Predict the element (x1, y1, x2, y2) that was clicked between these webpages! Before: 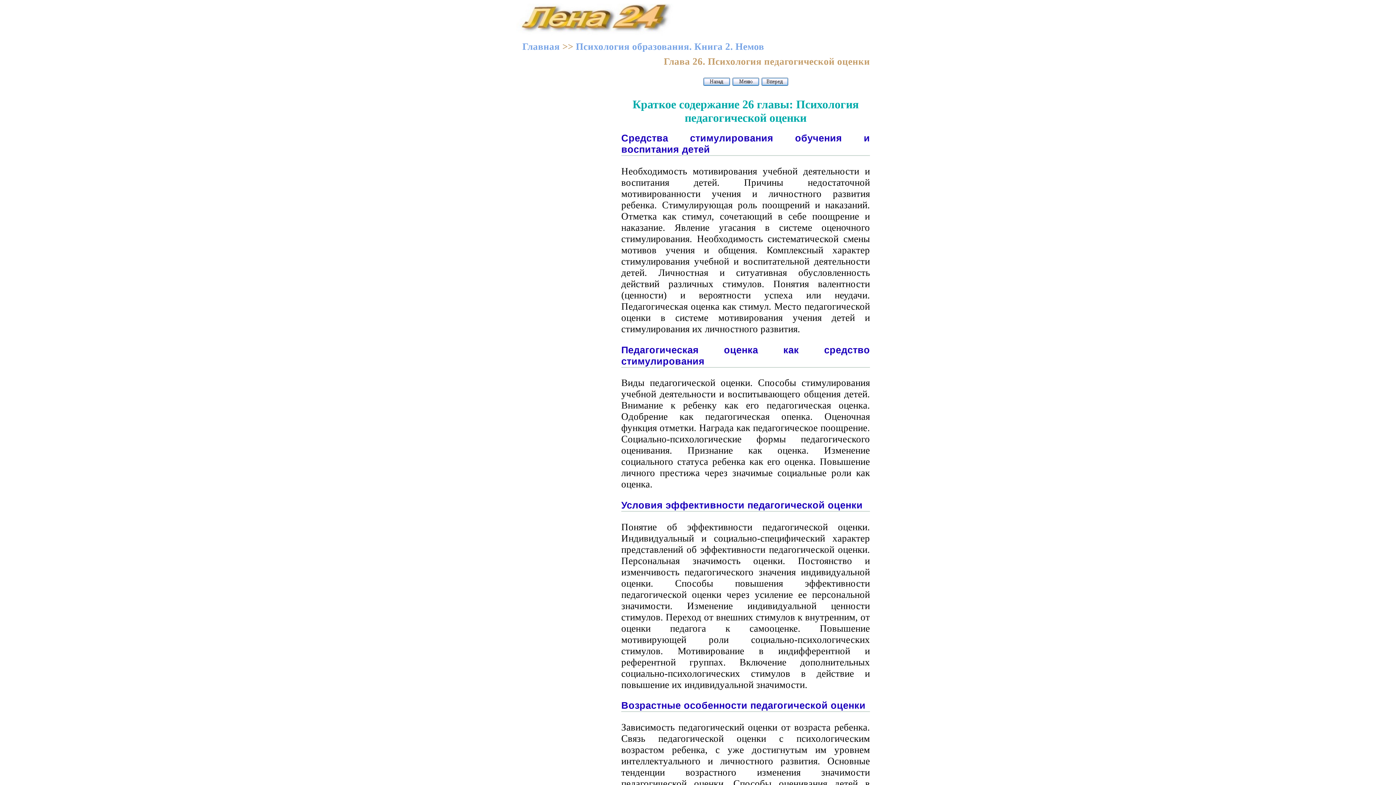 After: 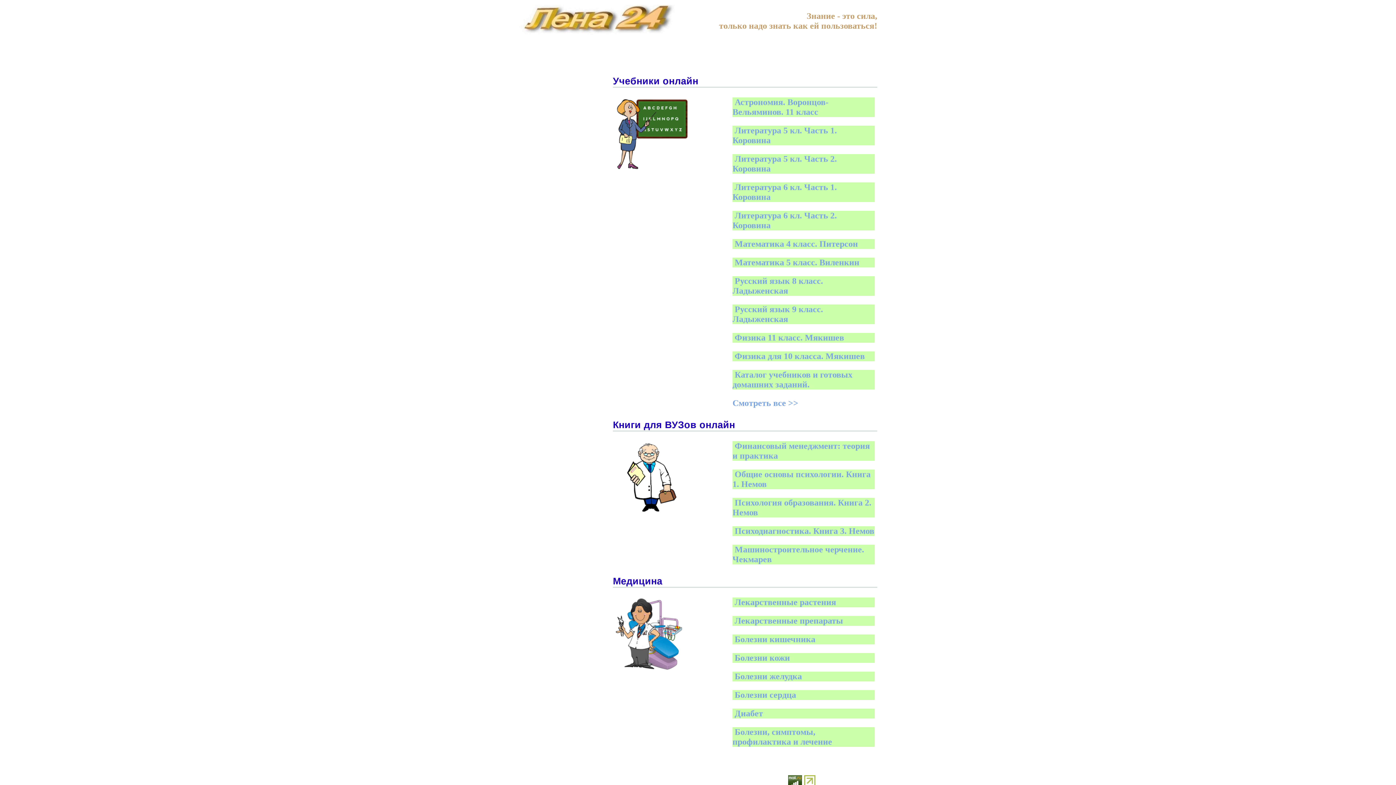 Action: label: Главная bbox: (522, 41, 560, 52)